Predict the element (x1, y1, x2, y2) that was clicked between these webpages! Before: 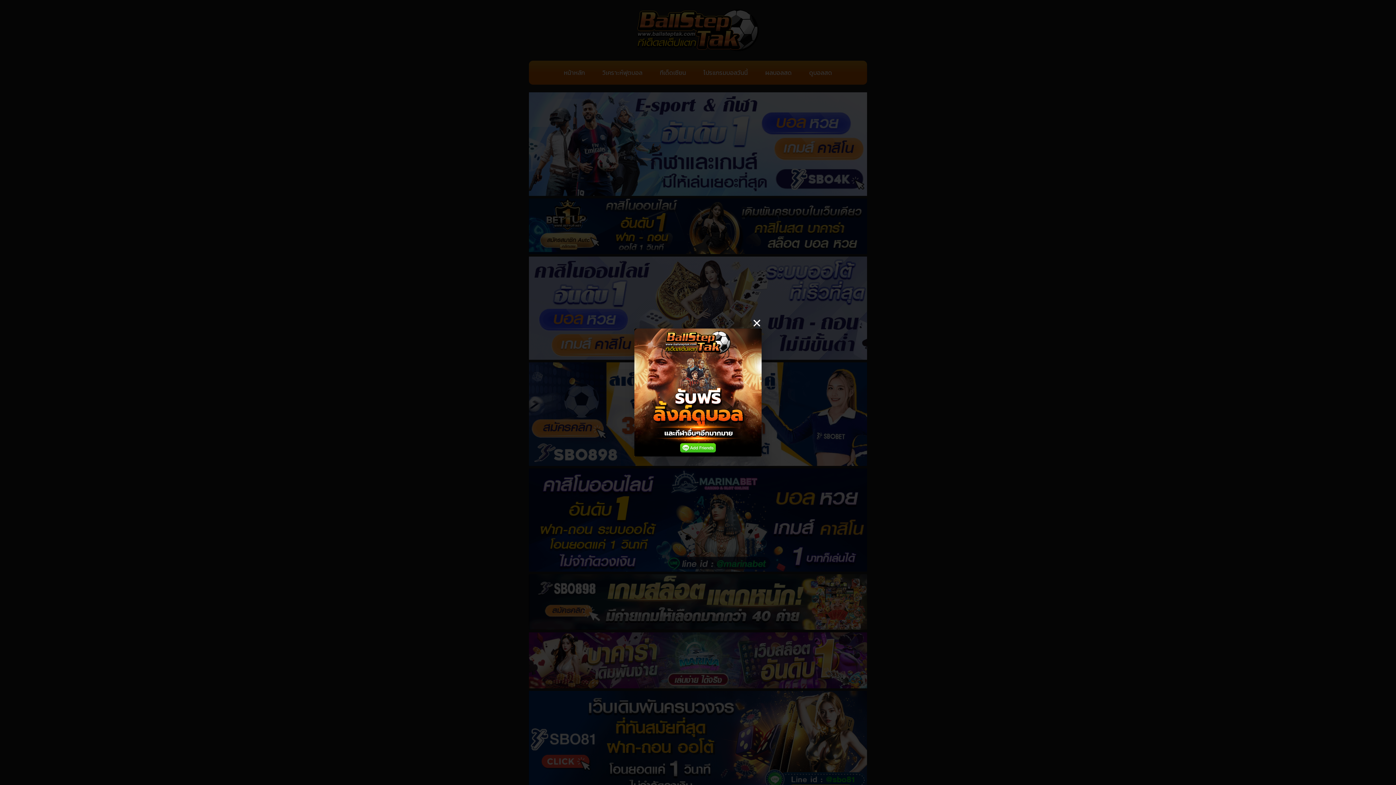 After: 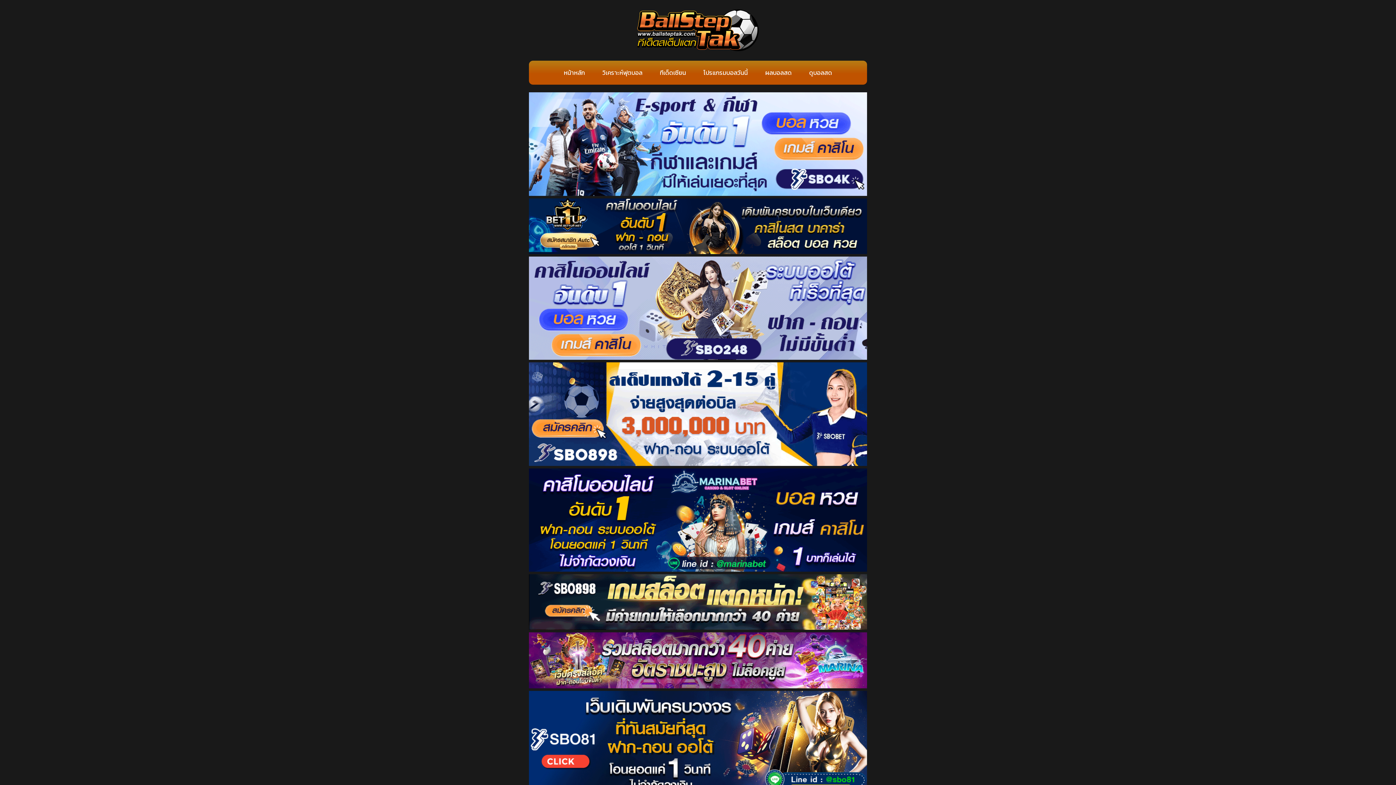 Action: bbox: (752, 318, 761, 327) label: Close